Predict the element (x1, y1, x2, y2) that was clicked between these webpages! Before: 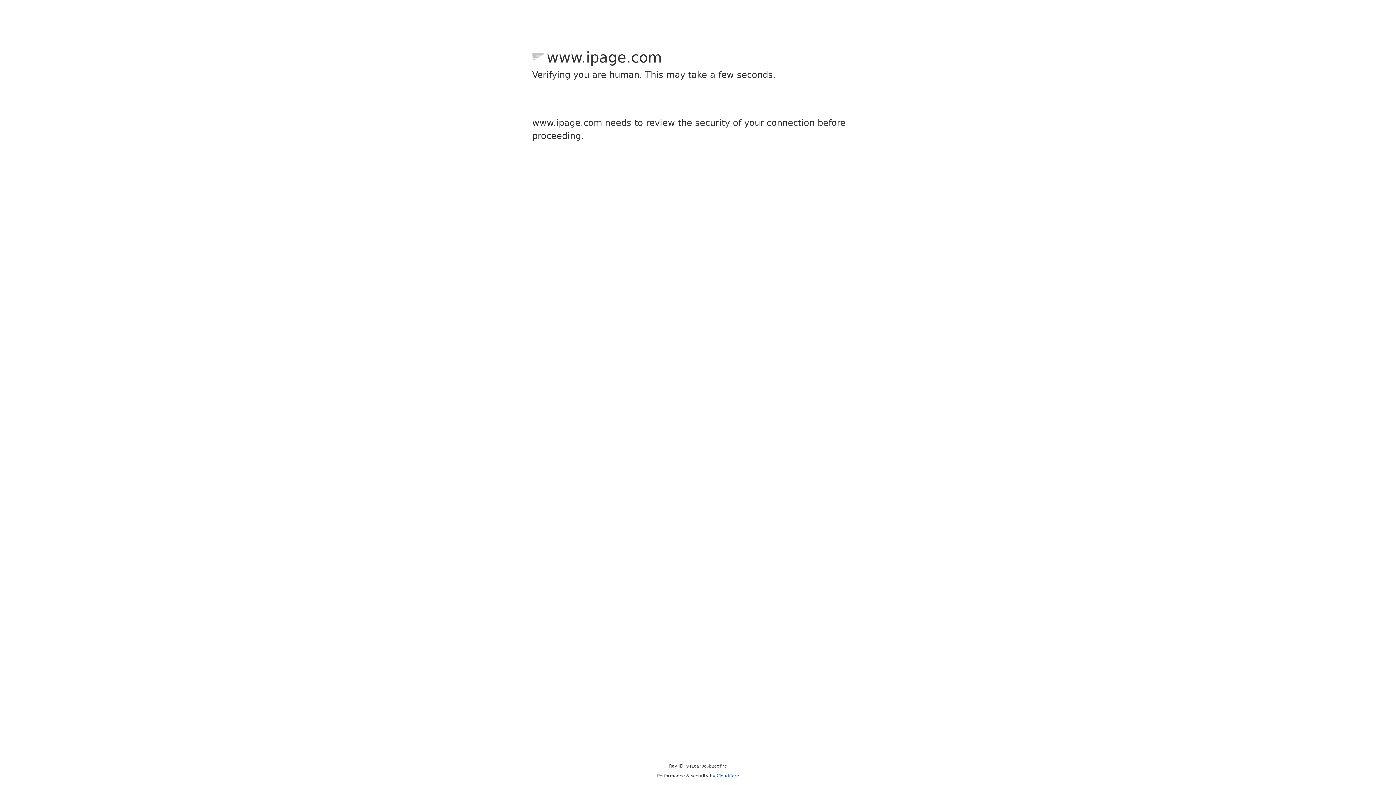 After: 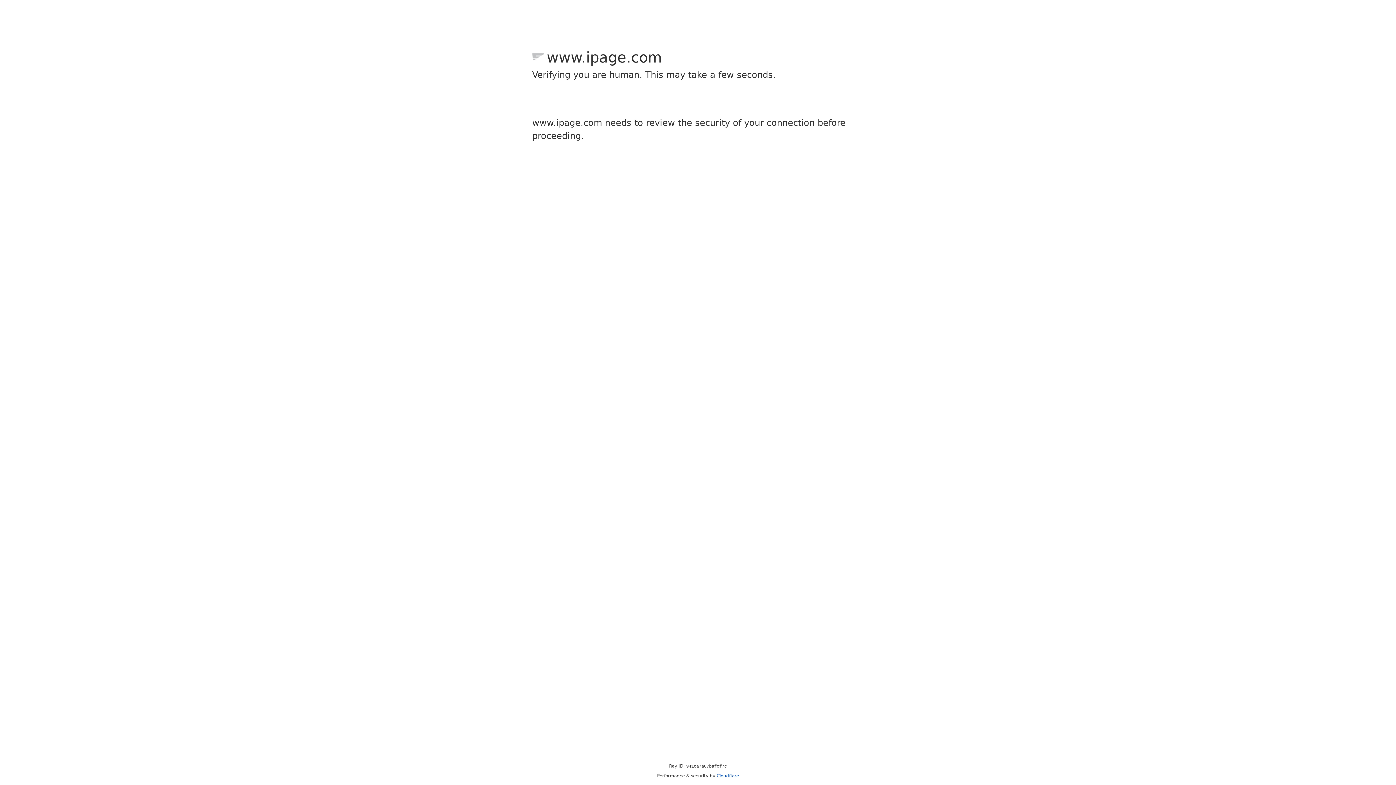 Action: label: Cloudflare bbox: (716, 773, 739, 778)